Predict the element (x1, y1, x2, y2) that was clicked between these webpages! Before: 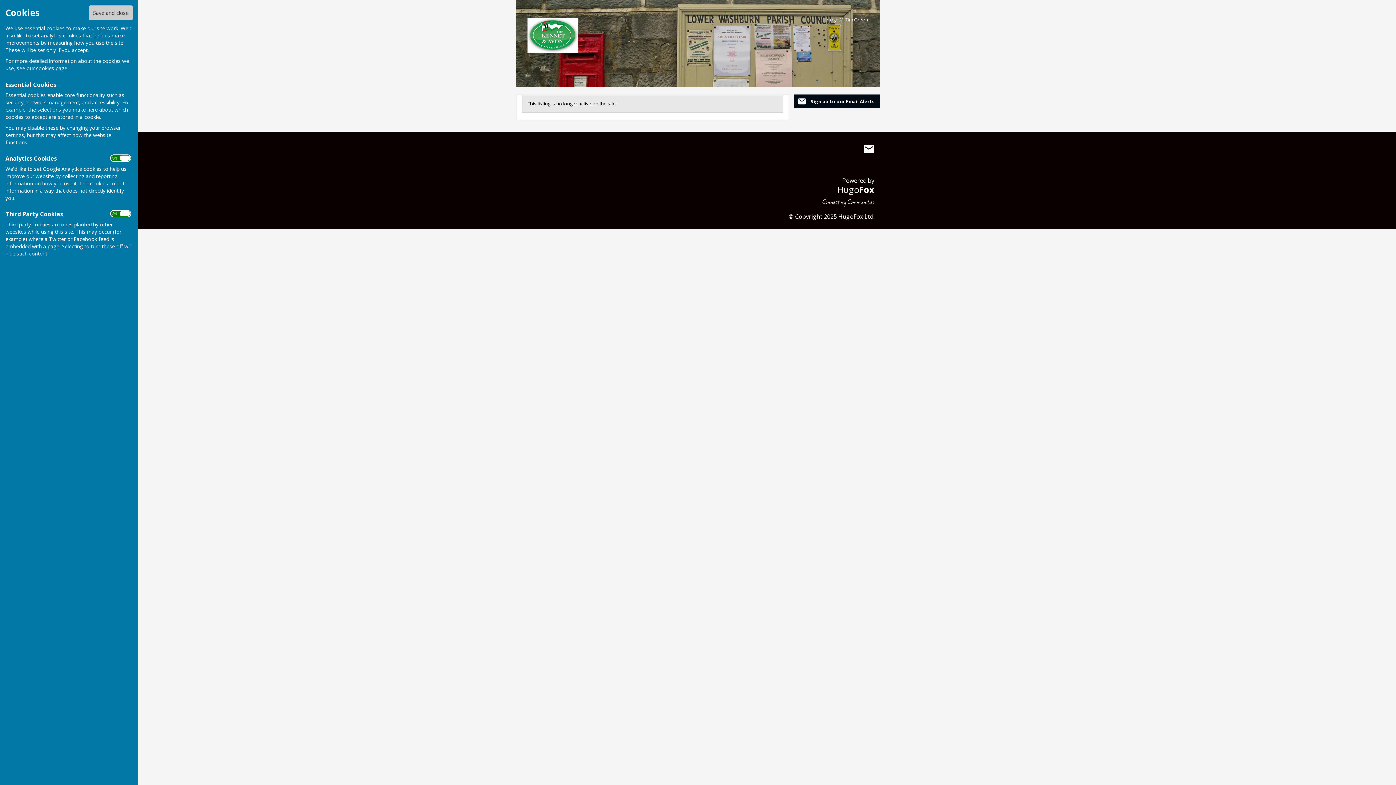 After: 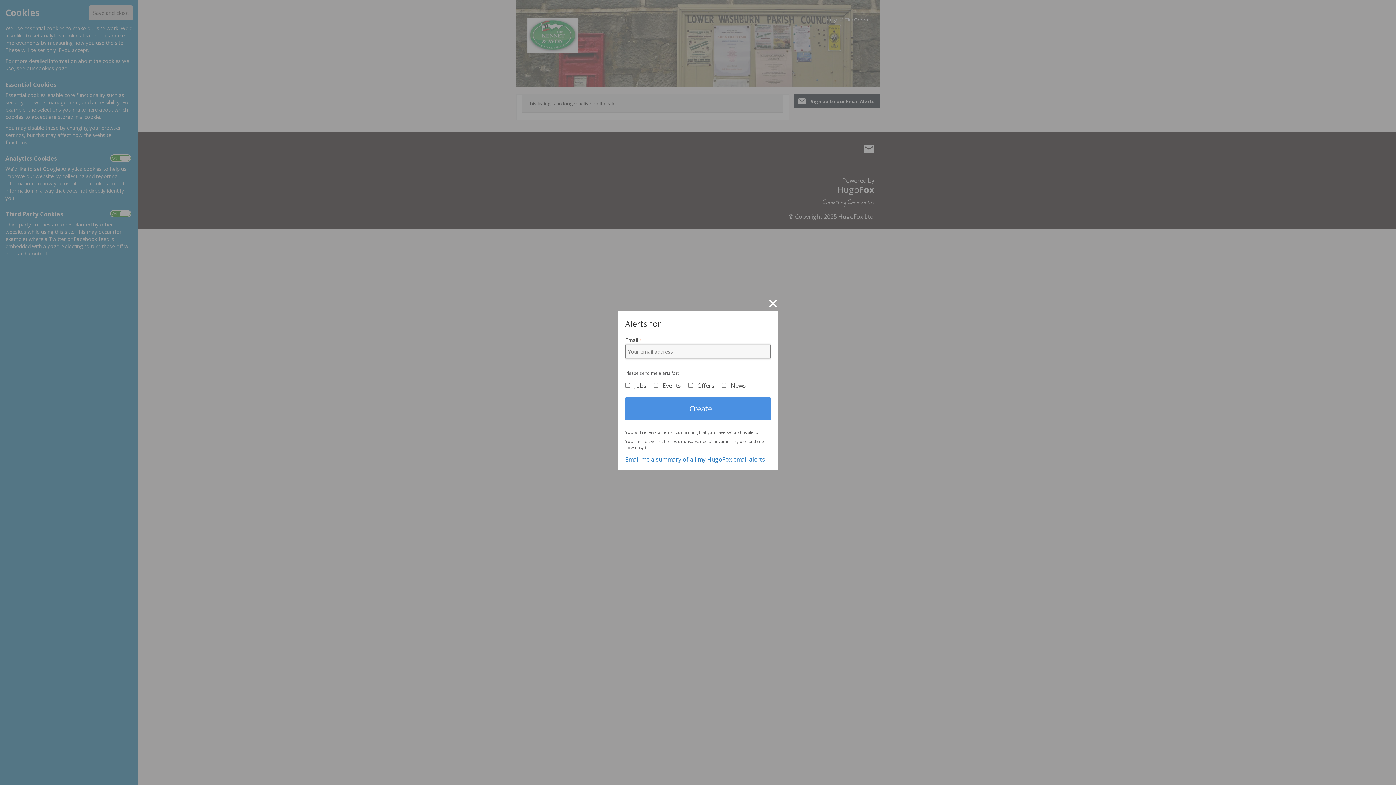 Action: bbox: (794, 94, 885, 108) label: Sign up to our Email Alerts